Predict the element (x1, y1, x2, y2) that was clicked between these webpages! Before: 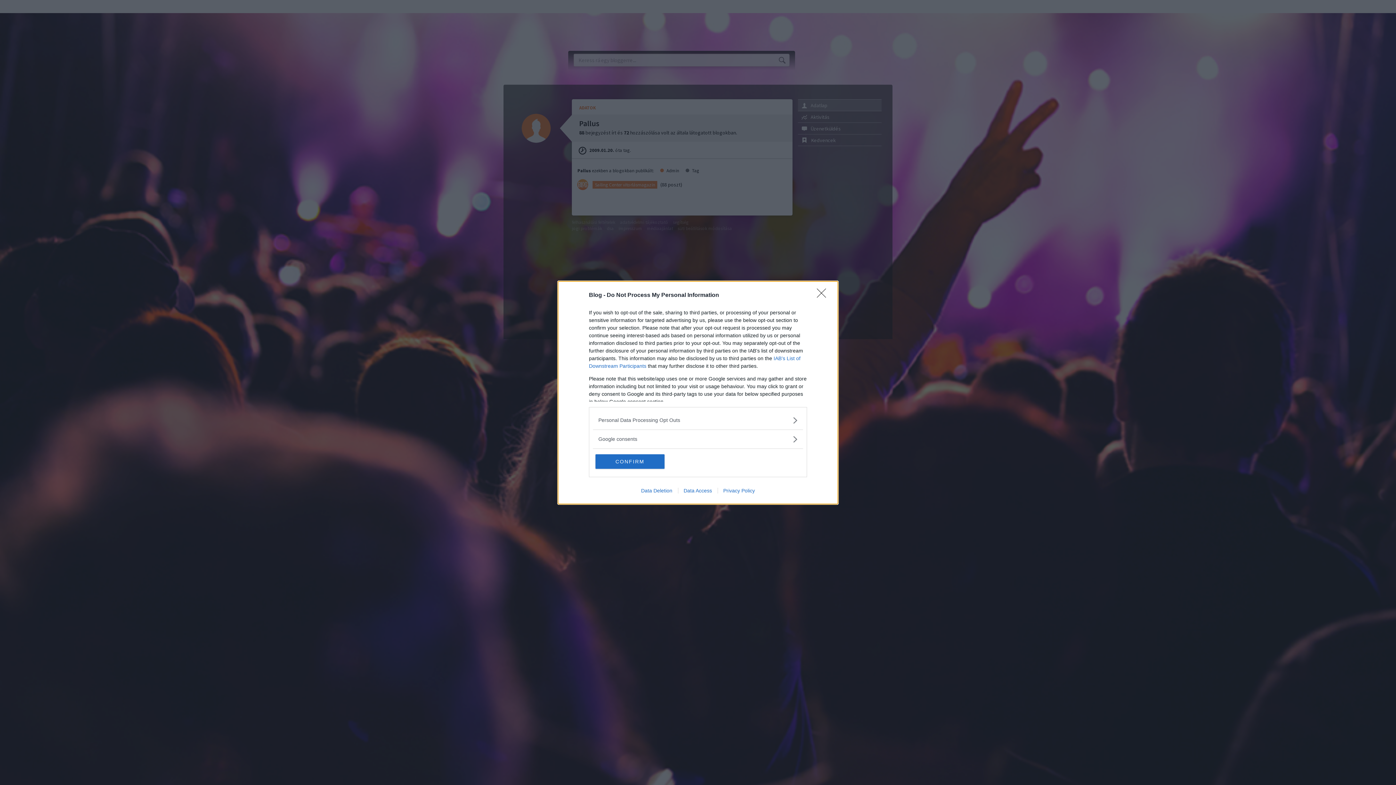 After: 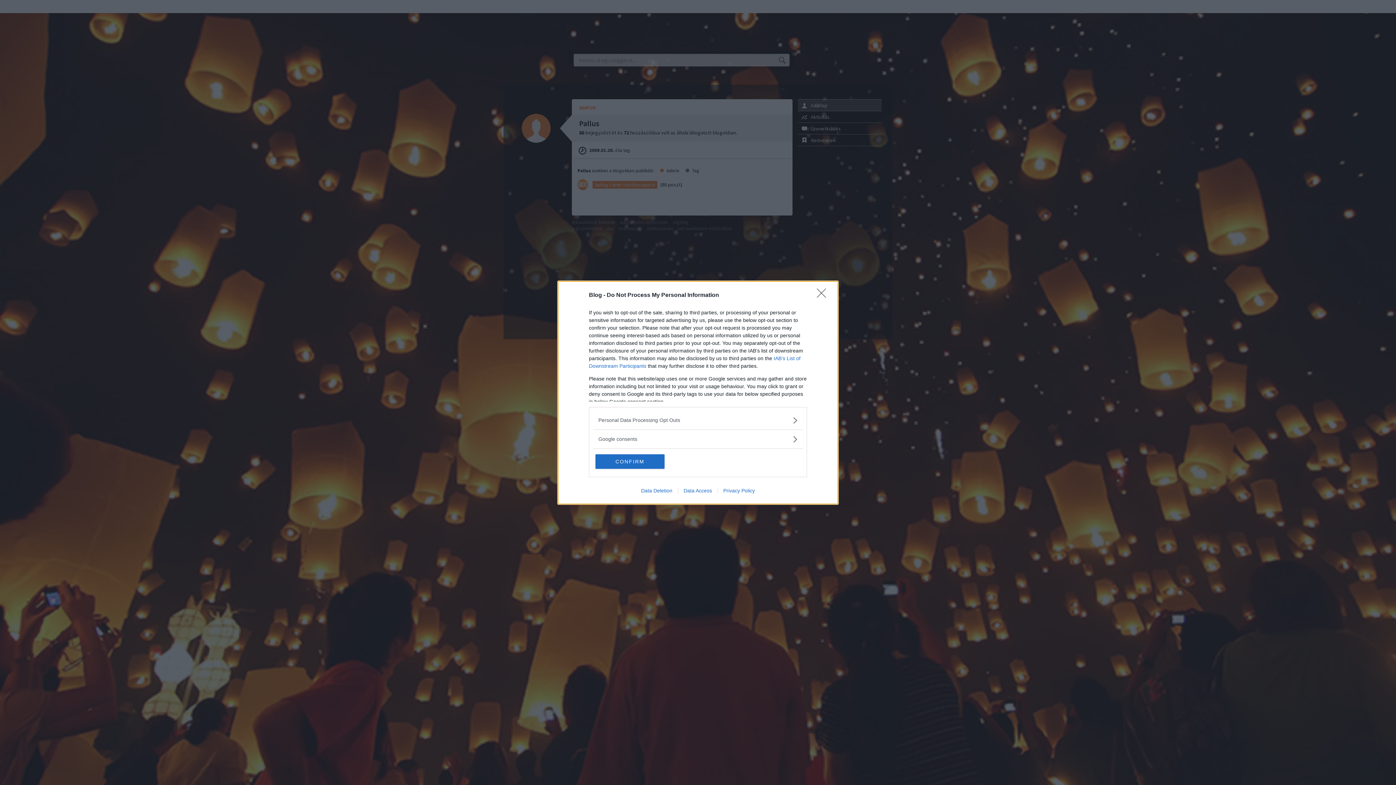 Action: label: Data Access bbox: (678, 487, 717, 493)